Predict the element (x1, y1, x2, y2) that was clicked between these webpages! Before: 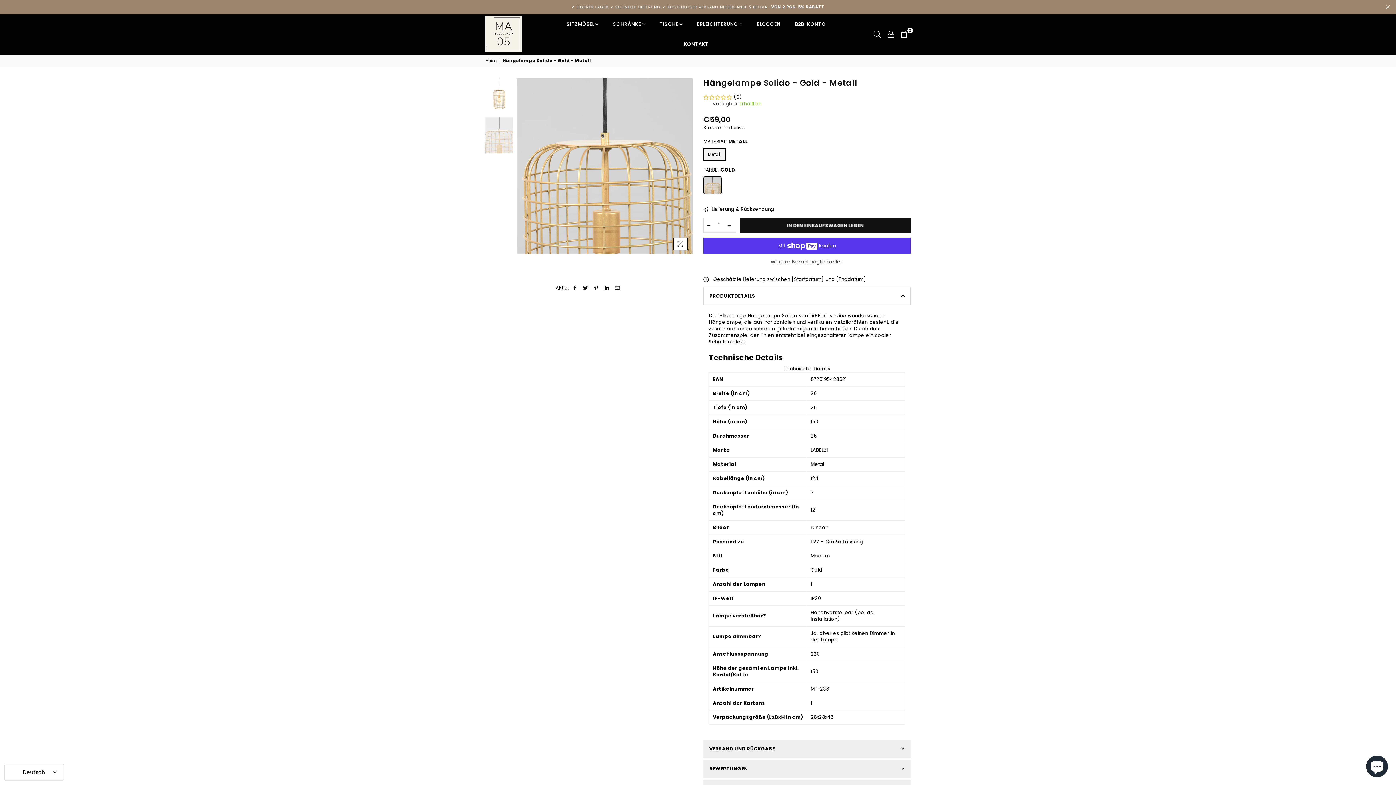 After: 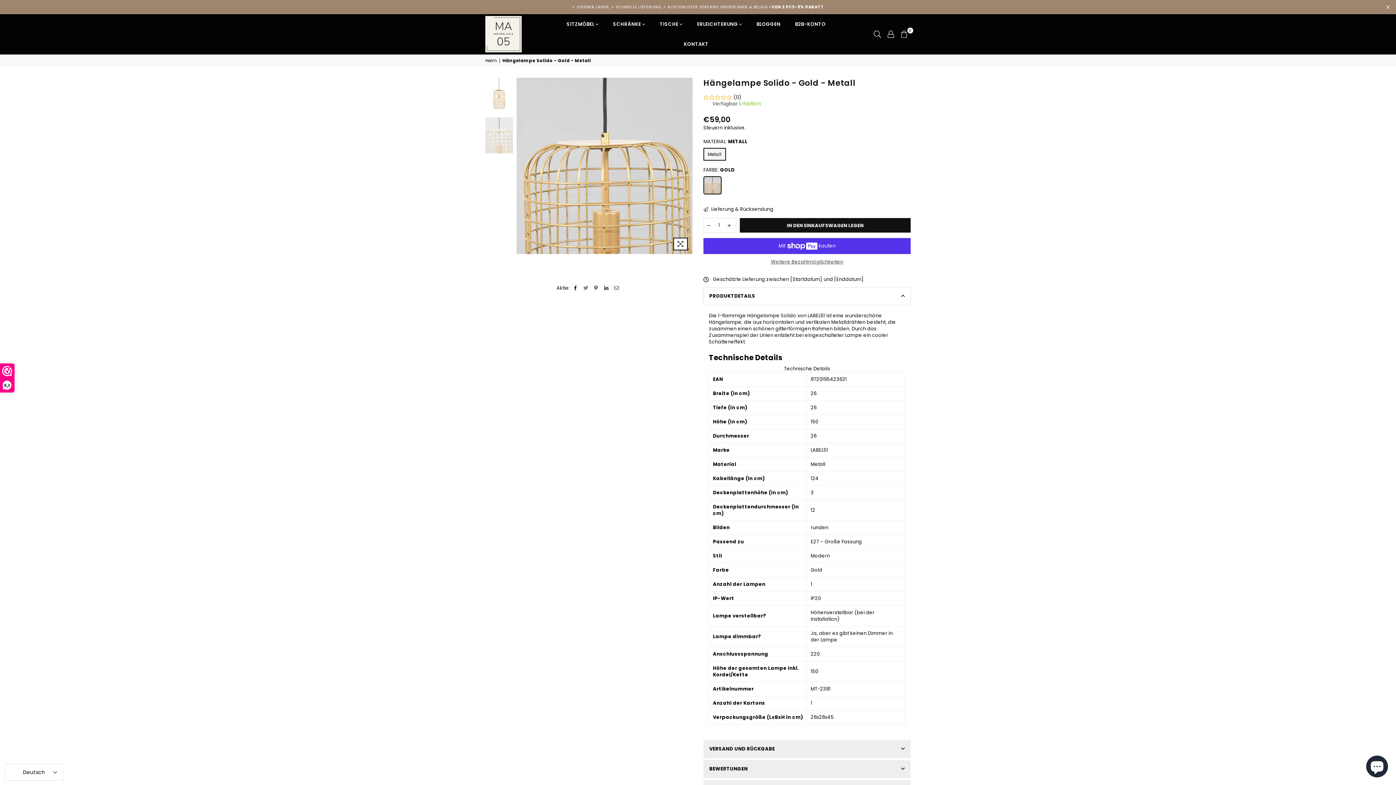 Action: bbox: (583, 285, 588, 291)